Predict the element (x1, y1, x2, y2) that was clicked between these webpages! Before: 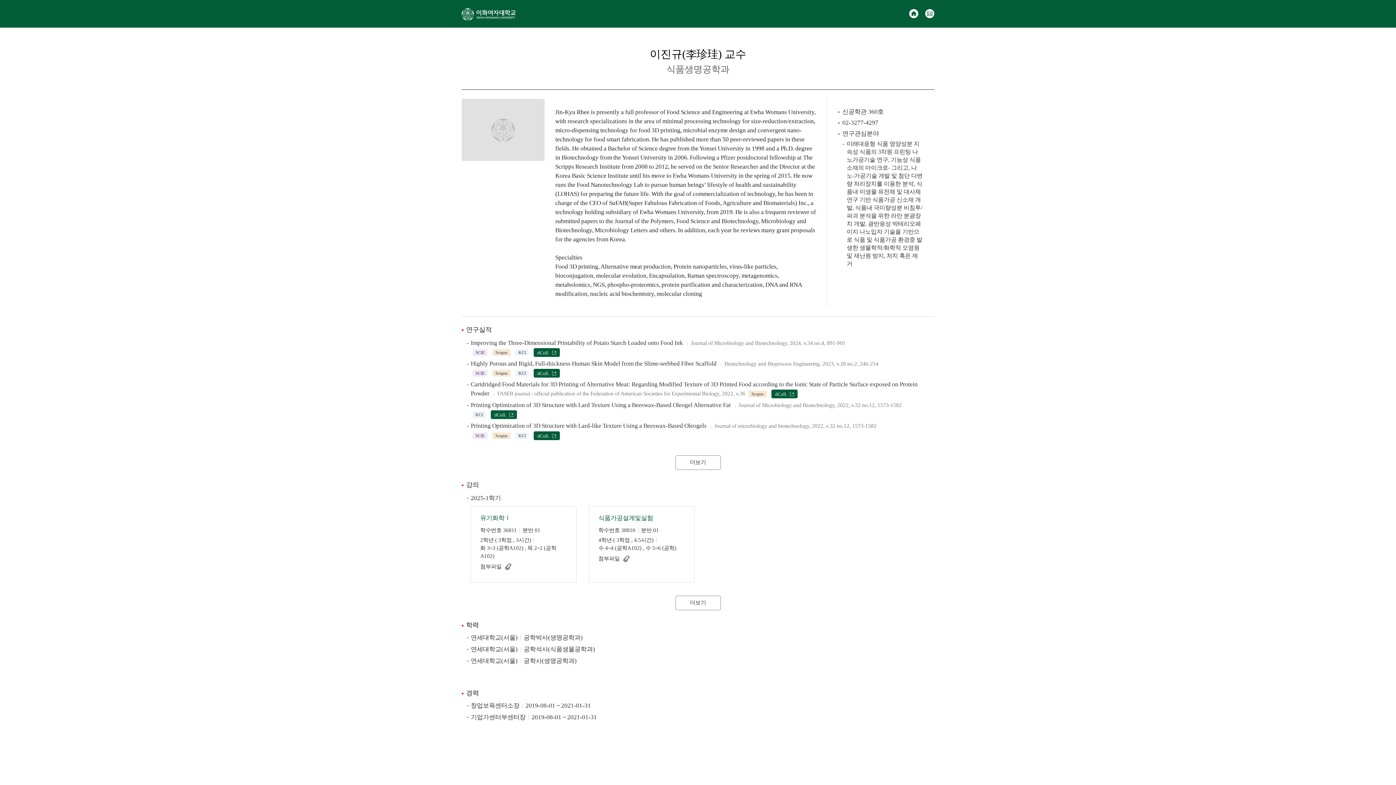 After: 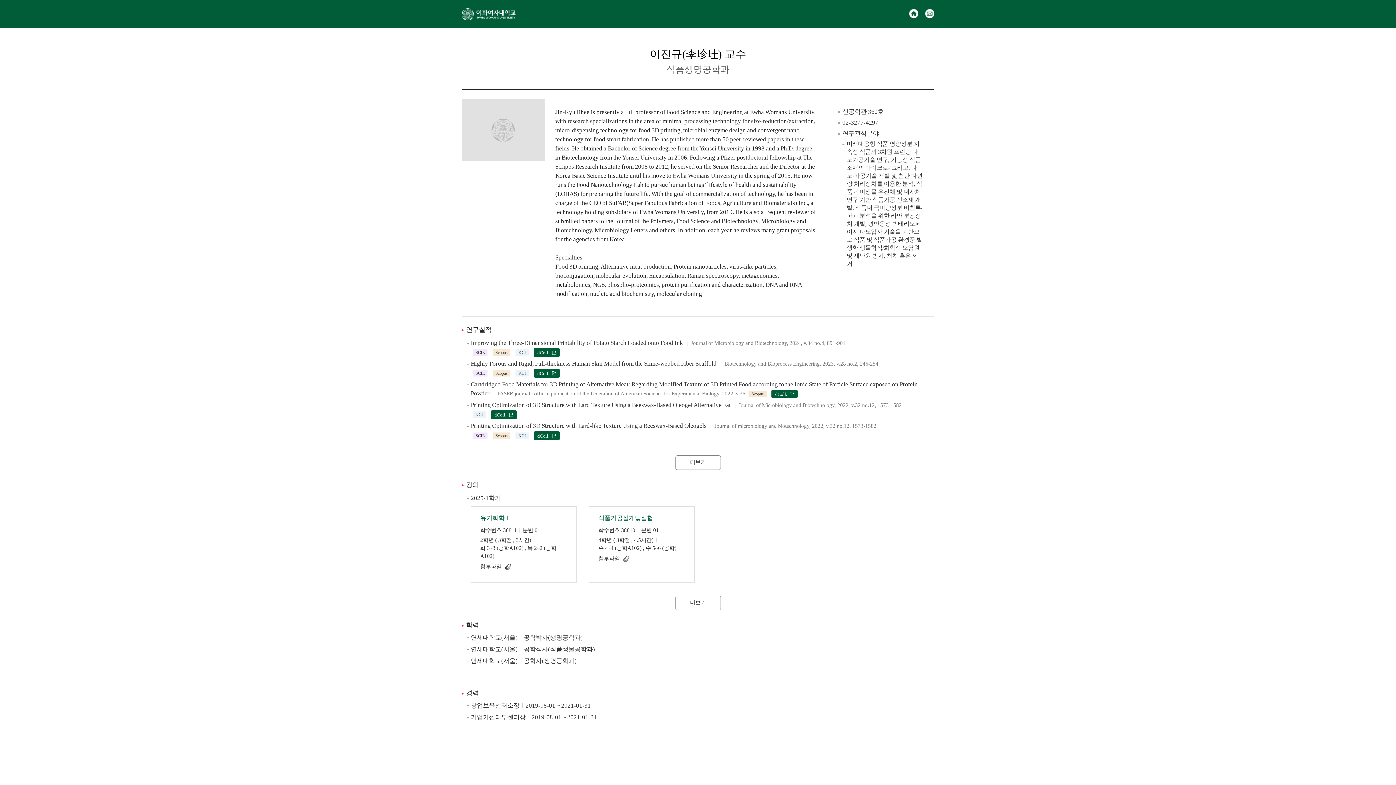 Action: bbox: (925, 9, 934, 18) label: jkrhee@ewha.ac.kr